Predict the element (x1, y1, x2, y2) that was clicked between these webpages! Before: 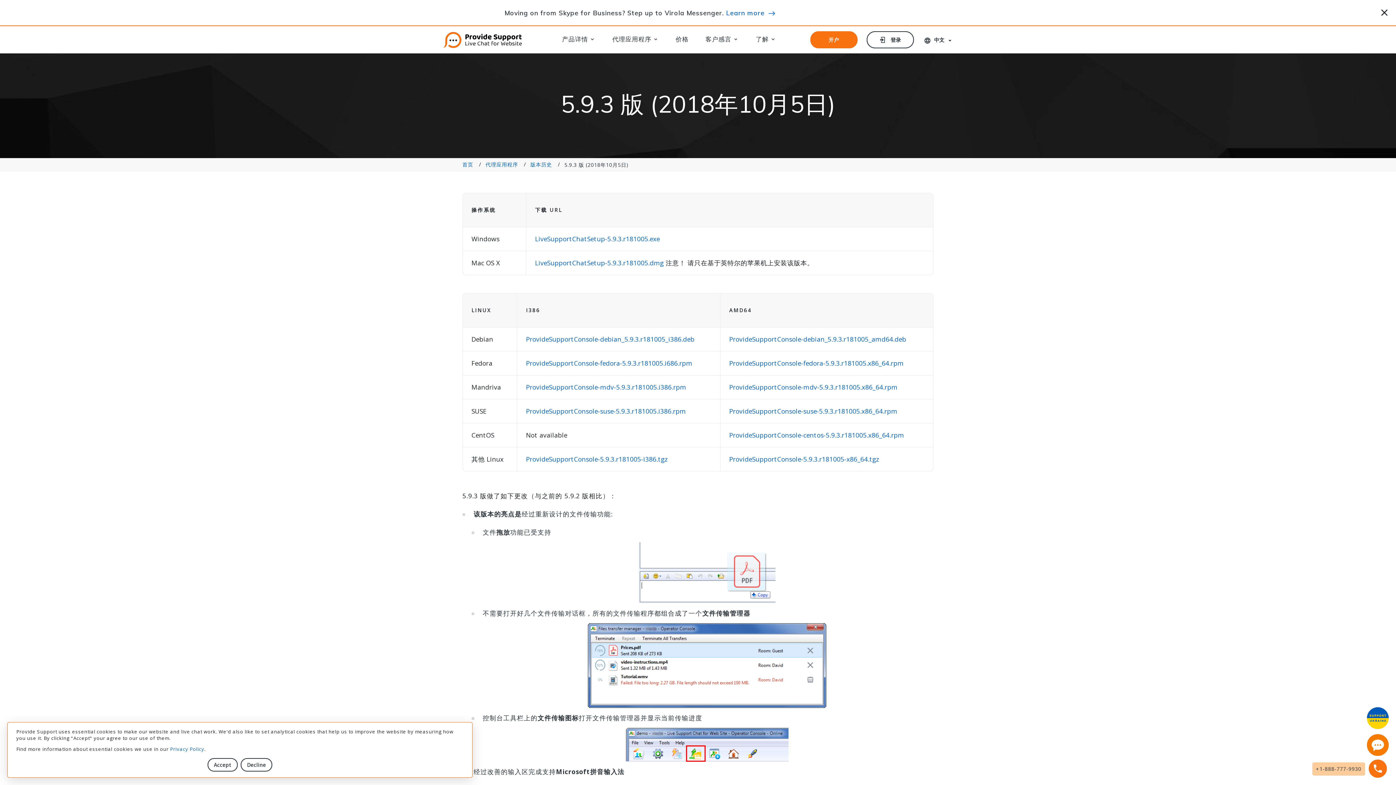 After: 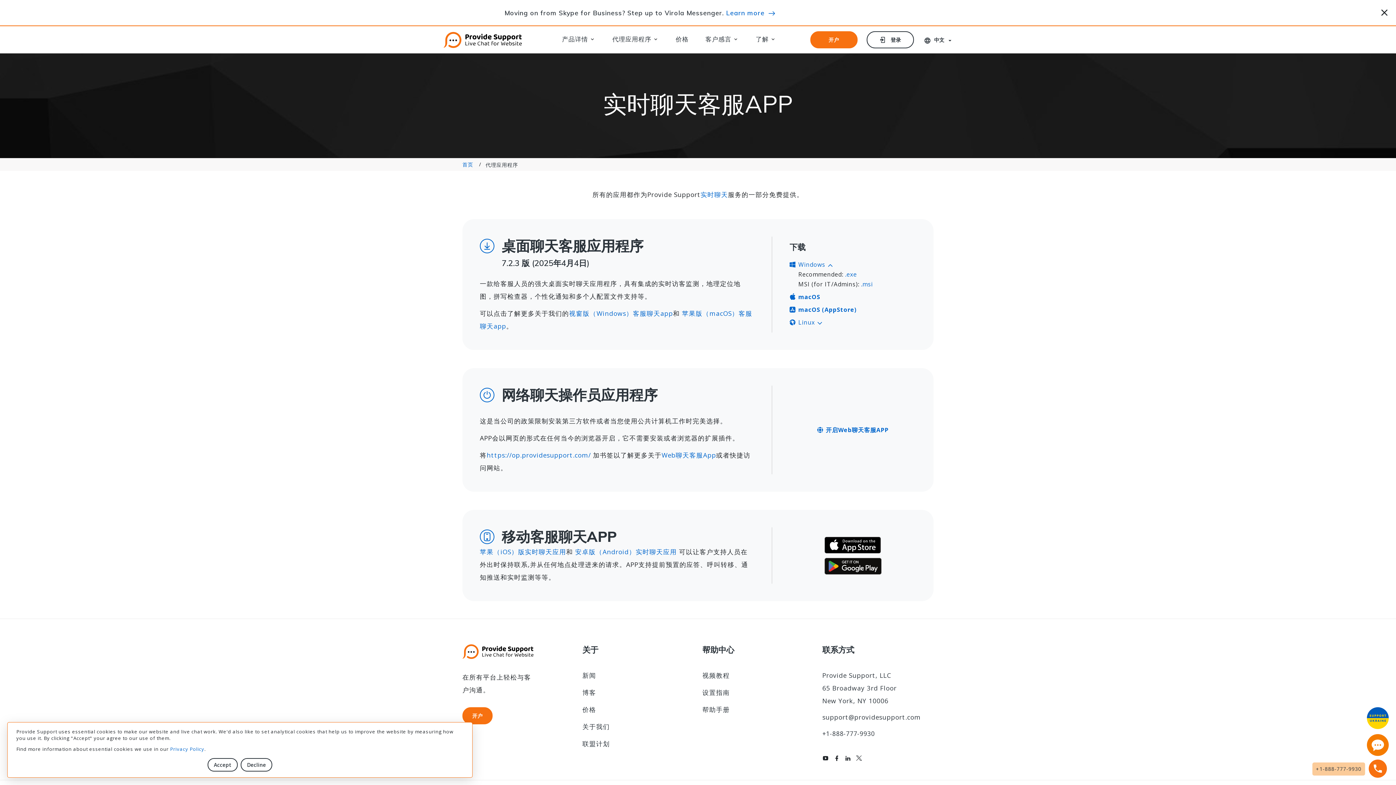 Action: label: 代理应用程序 bbox: (485, 161, 518, 167)